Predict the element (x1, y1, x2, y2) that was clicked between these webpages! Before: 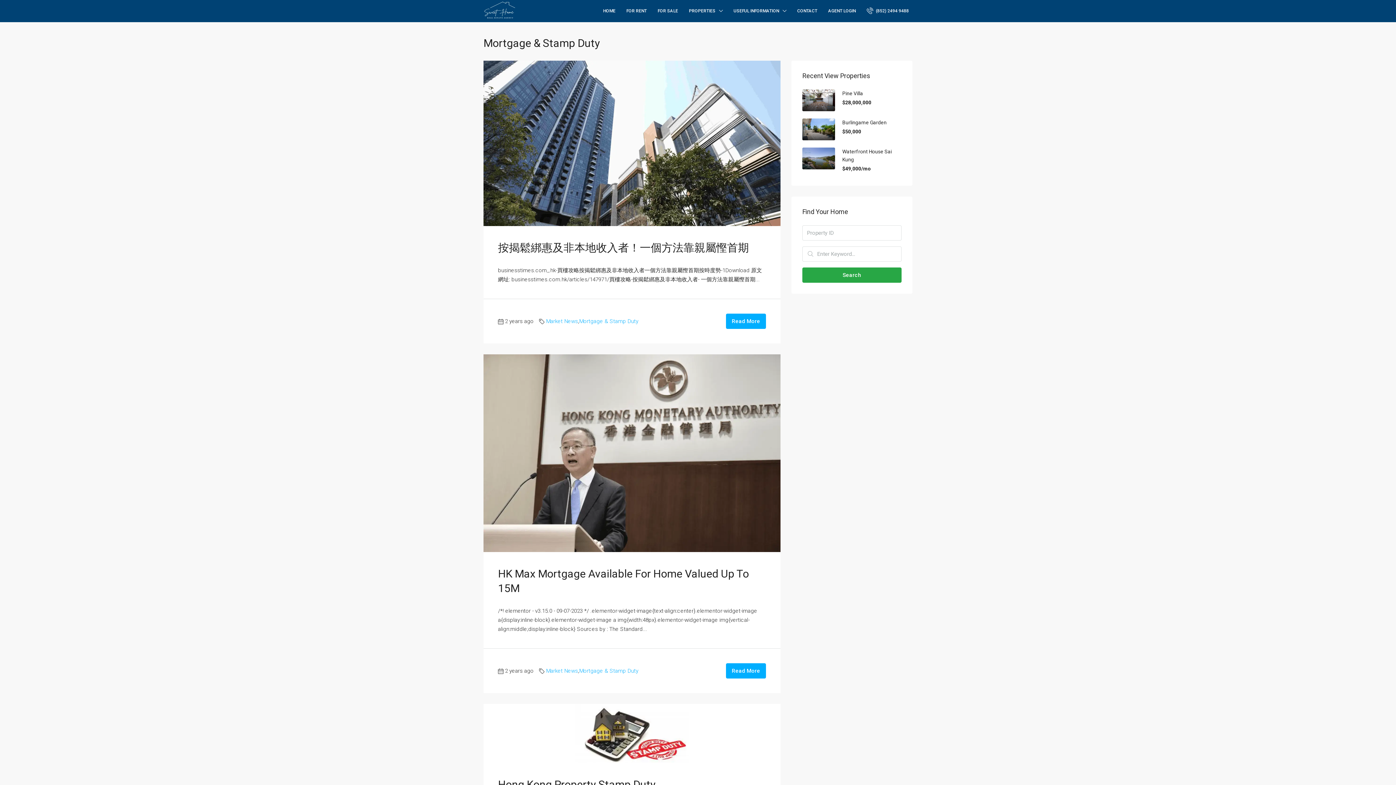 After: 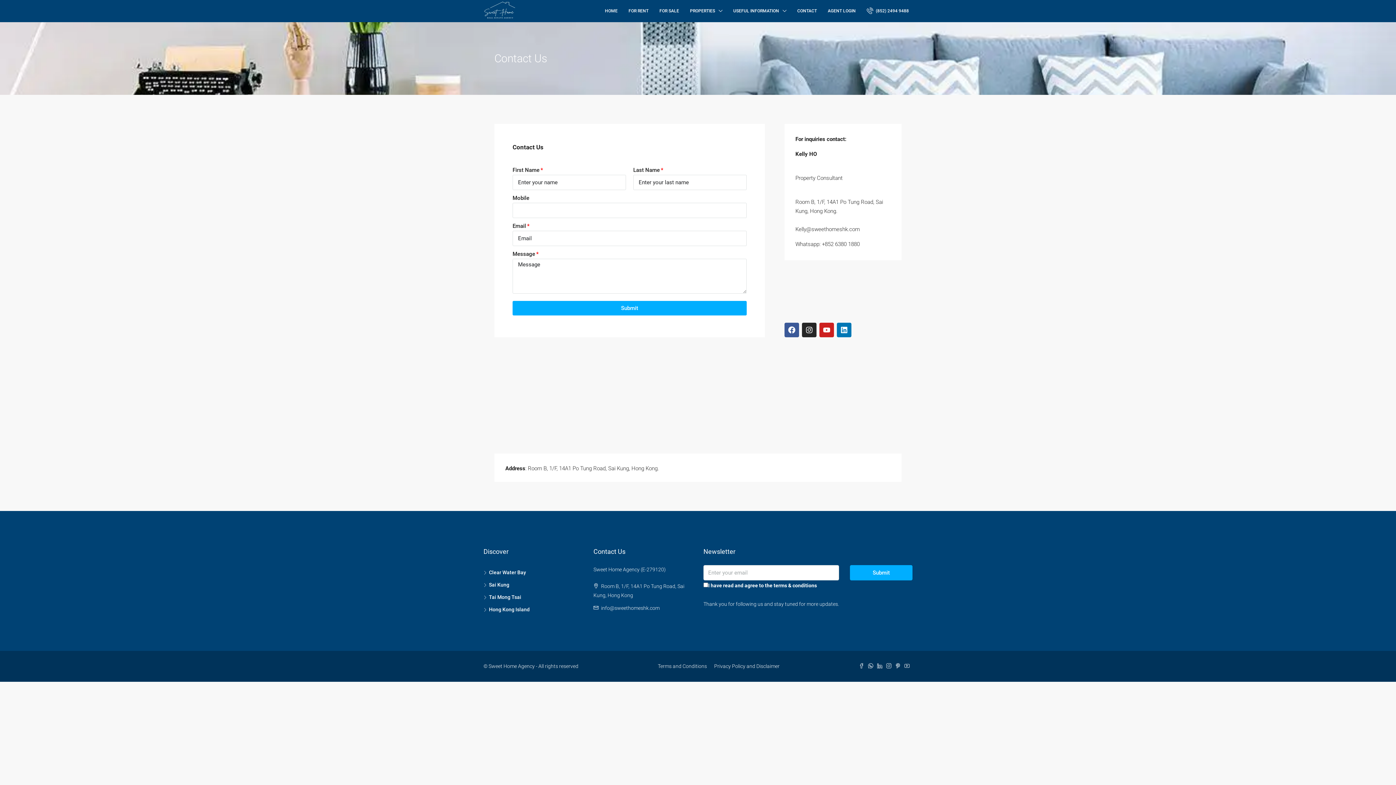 Action: bbox: (792, 0, 822, 21) label: CONTACT